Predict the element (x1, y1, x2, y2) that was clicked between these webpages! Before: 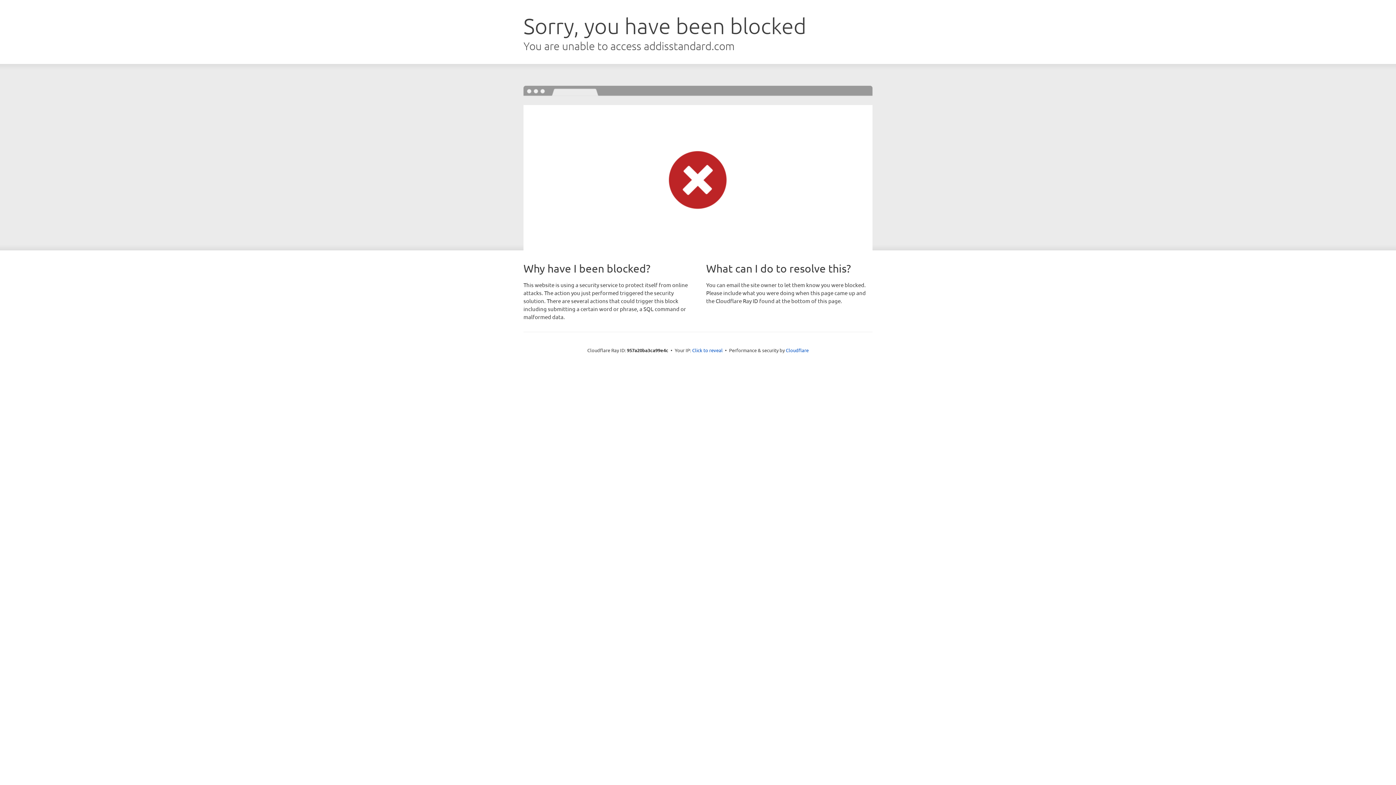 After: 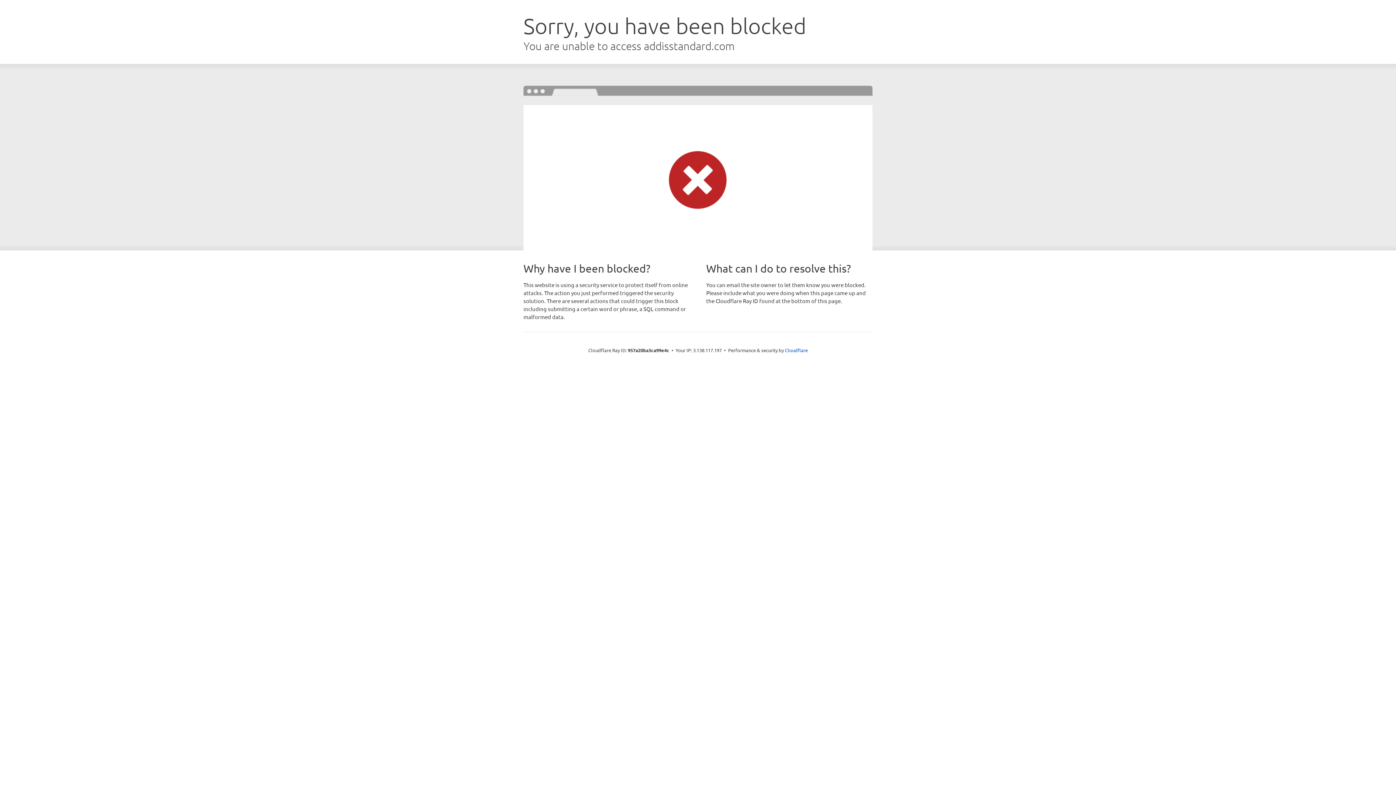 Action: label: Click to reveal bbox: (692, 346, 722, 353)